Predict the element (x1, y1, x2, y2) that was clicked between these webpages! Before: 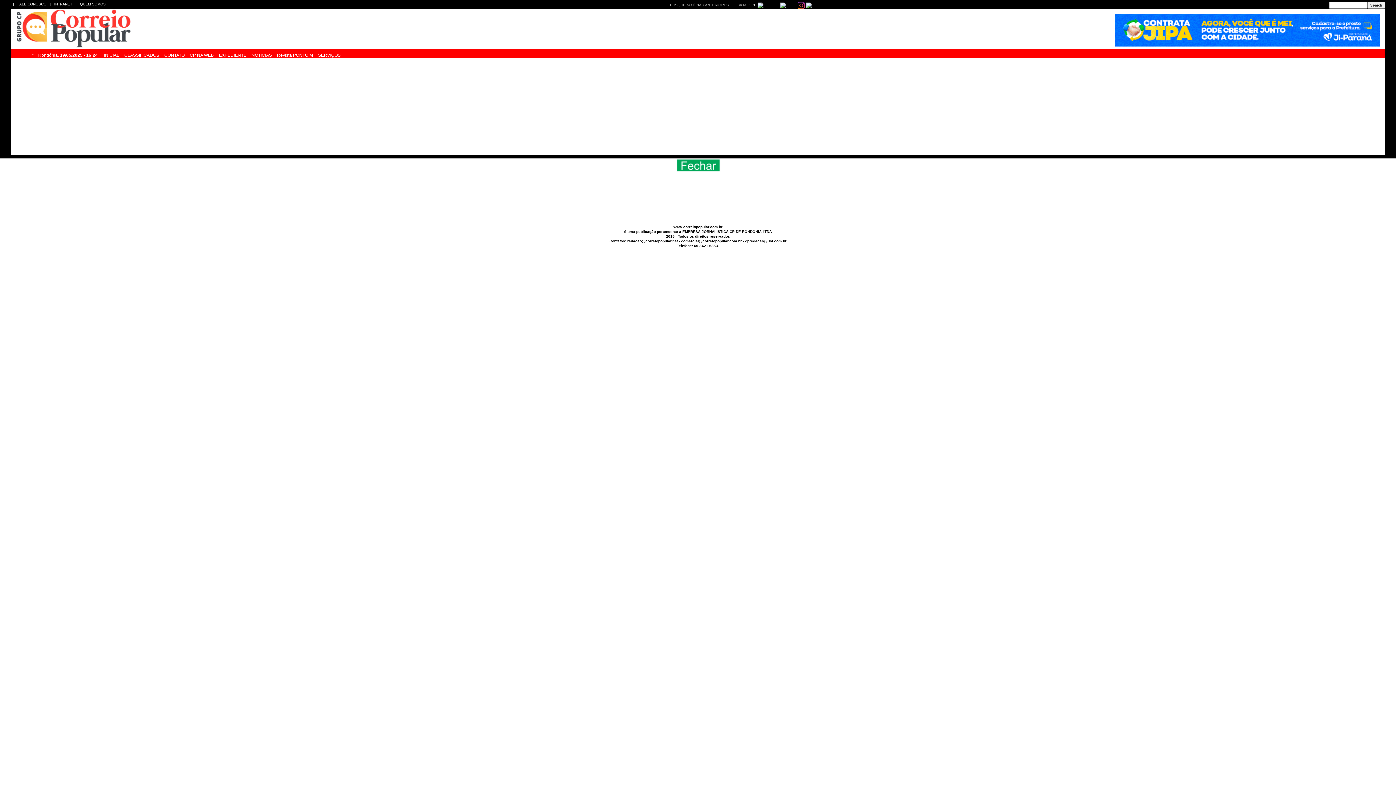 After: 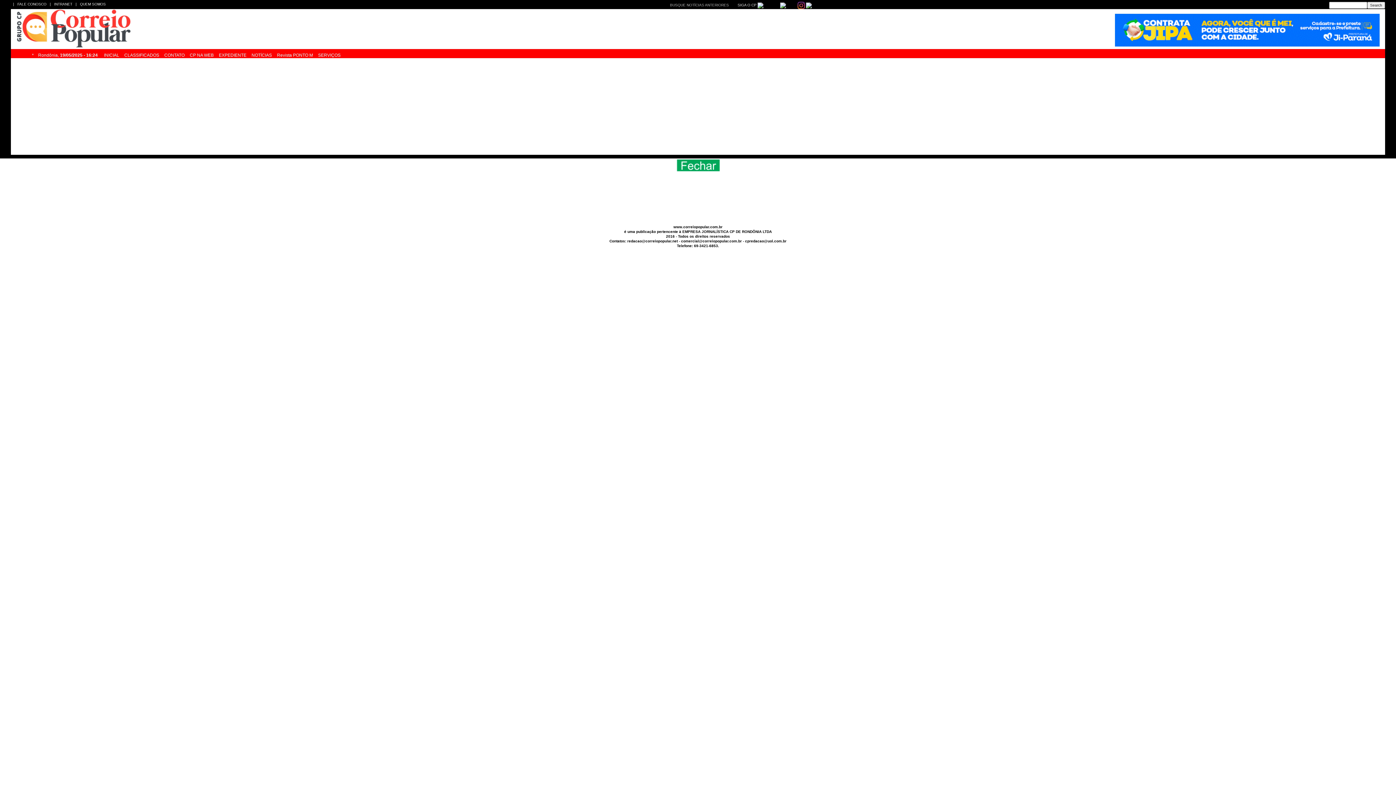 Action: bbox: (797, 3, 805, 7)